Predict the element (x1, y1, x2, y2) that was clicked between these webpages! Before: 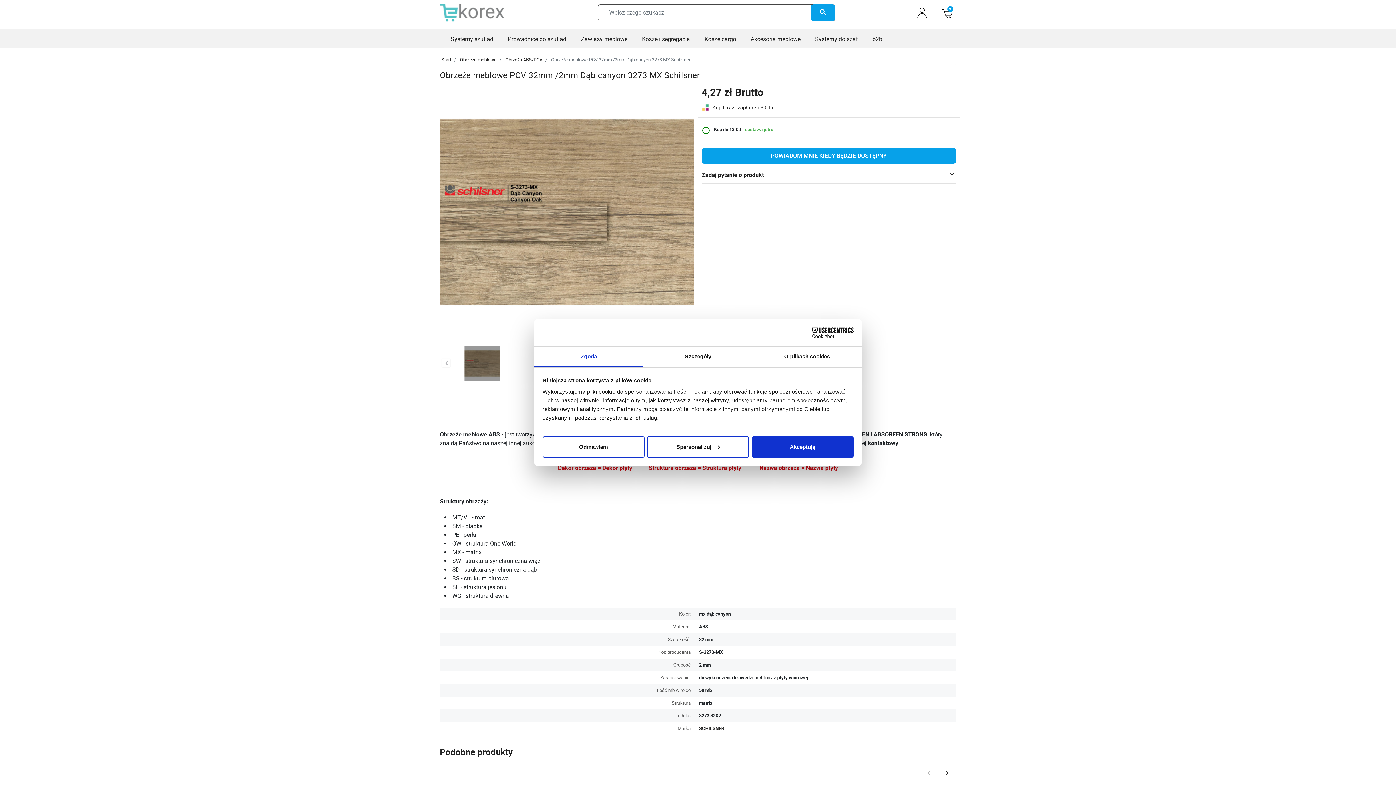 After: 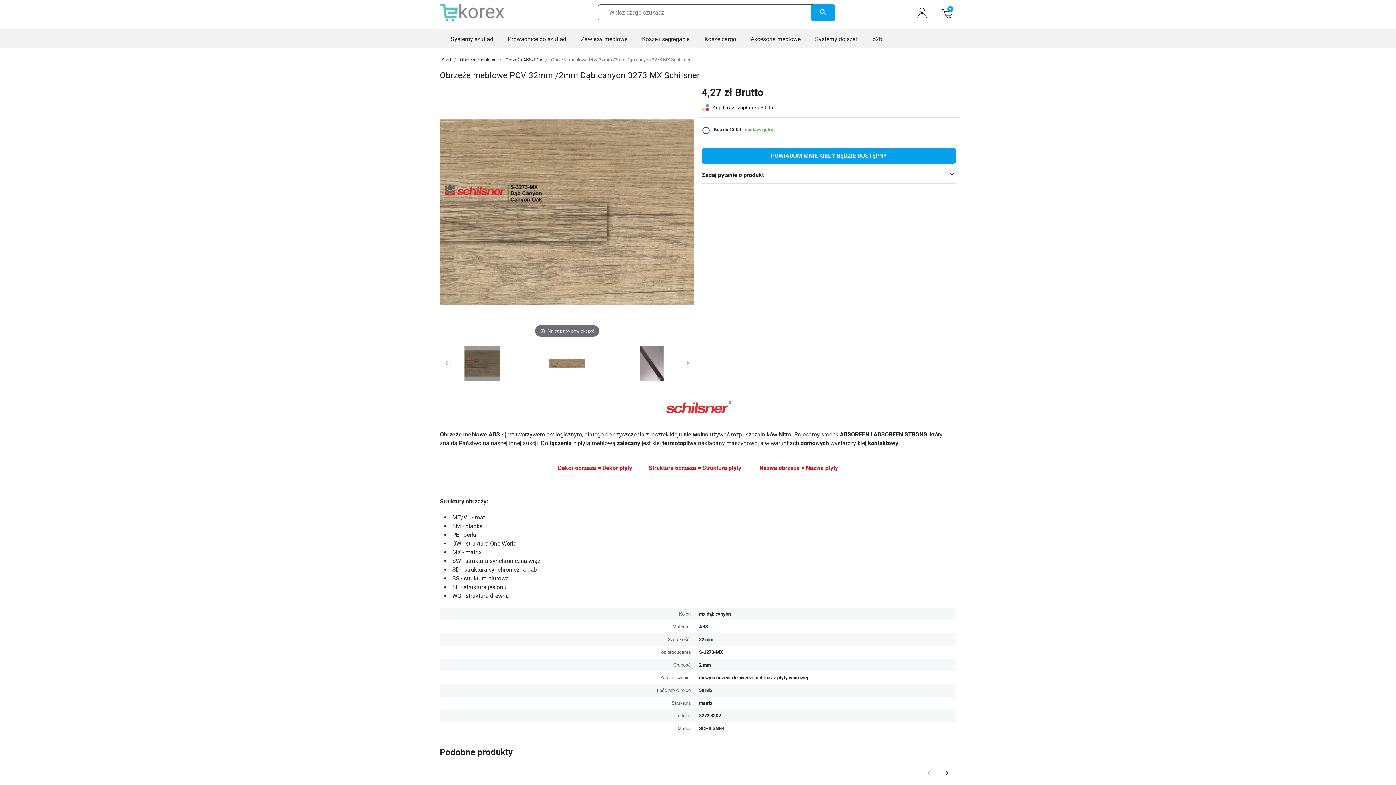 Action: label: Kup teraz i zapłać za 30 dni bbox: (712, 104, 774, 110)